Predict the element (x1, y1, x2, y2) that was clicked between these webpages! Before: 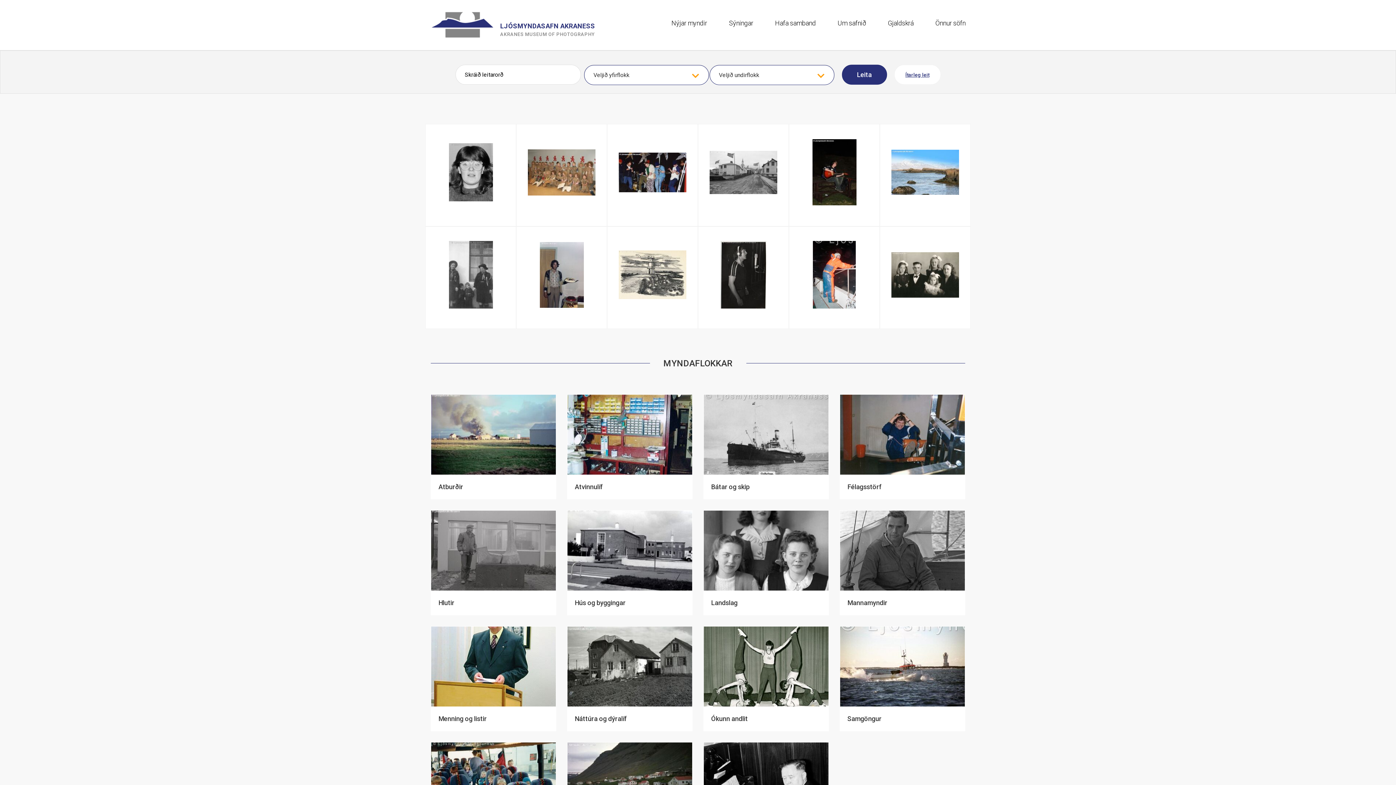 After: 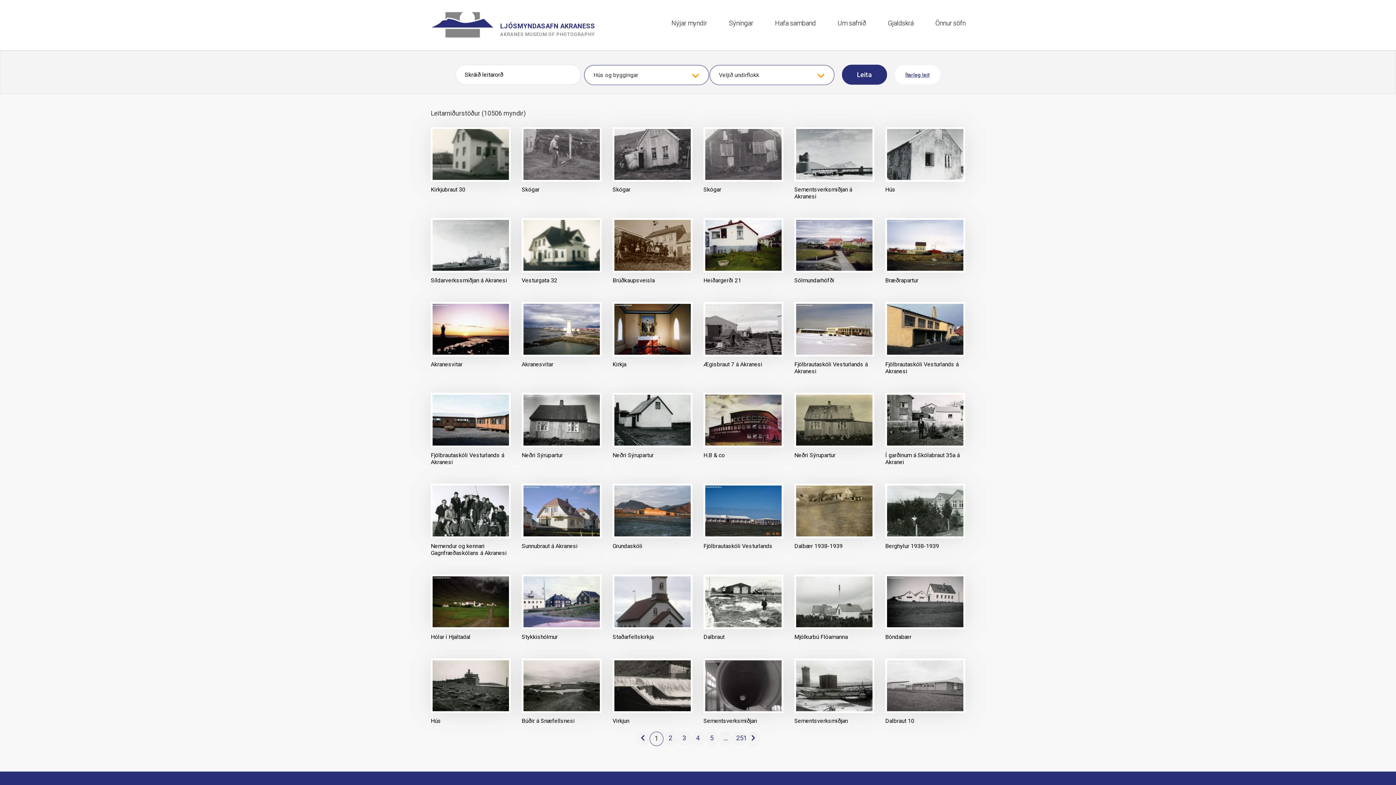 Action: bbox: (567, 510, 692, 615)